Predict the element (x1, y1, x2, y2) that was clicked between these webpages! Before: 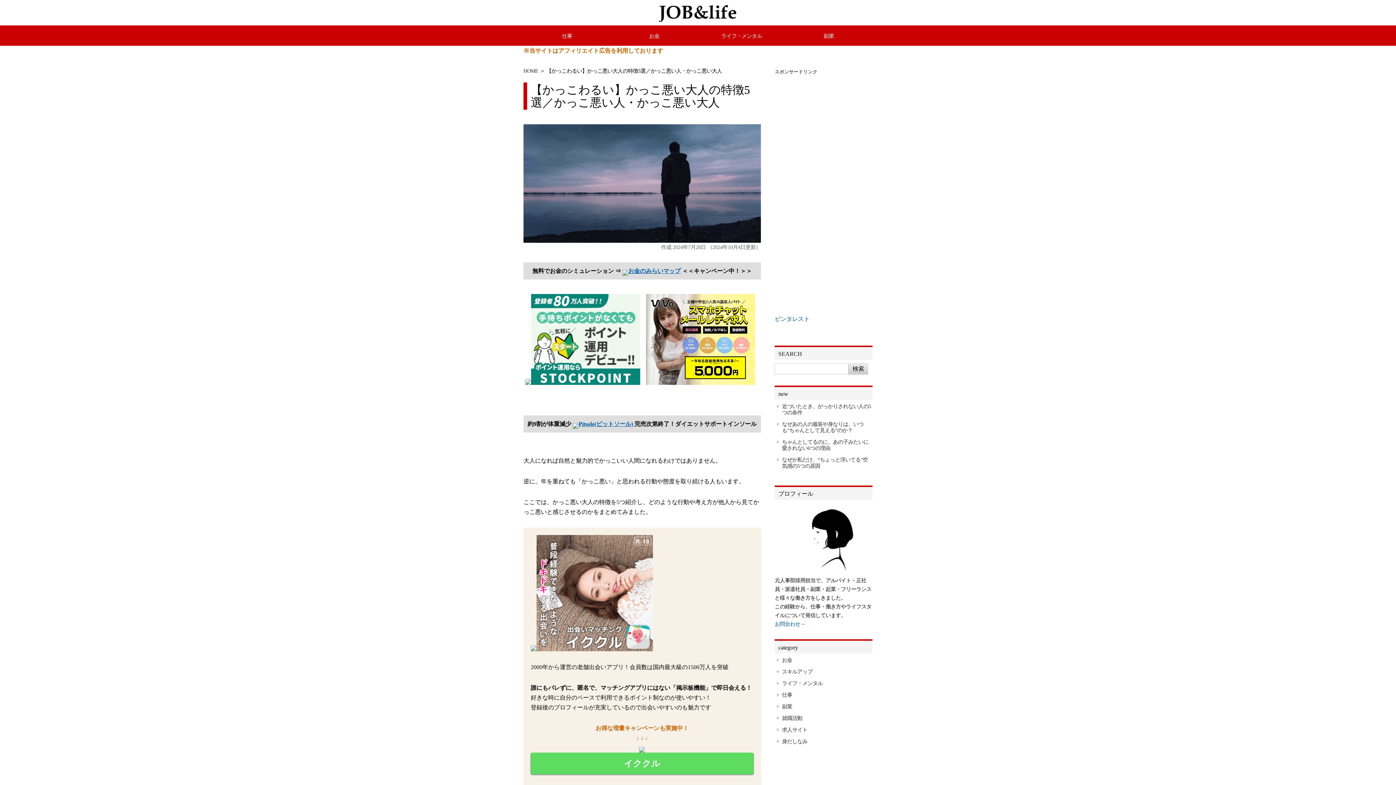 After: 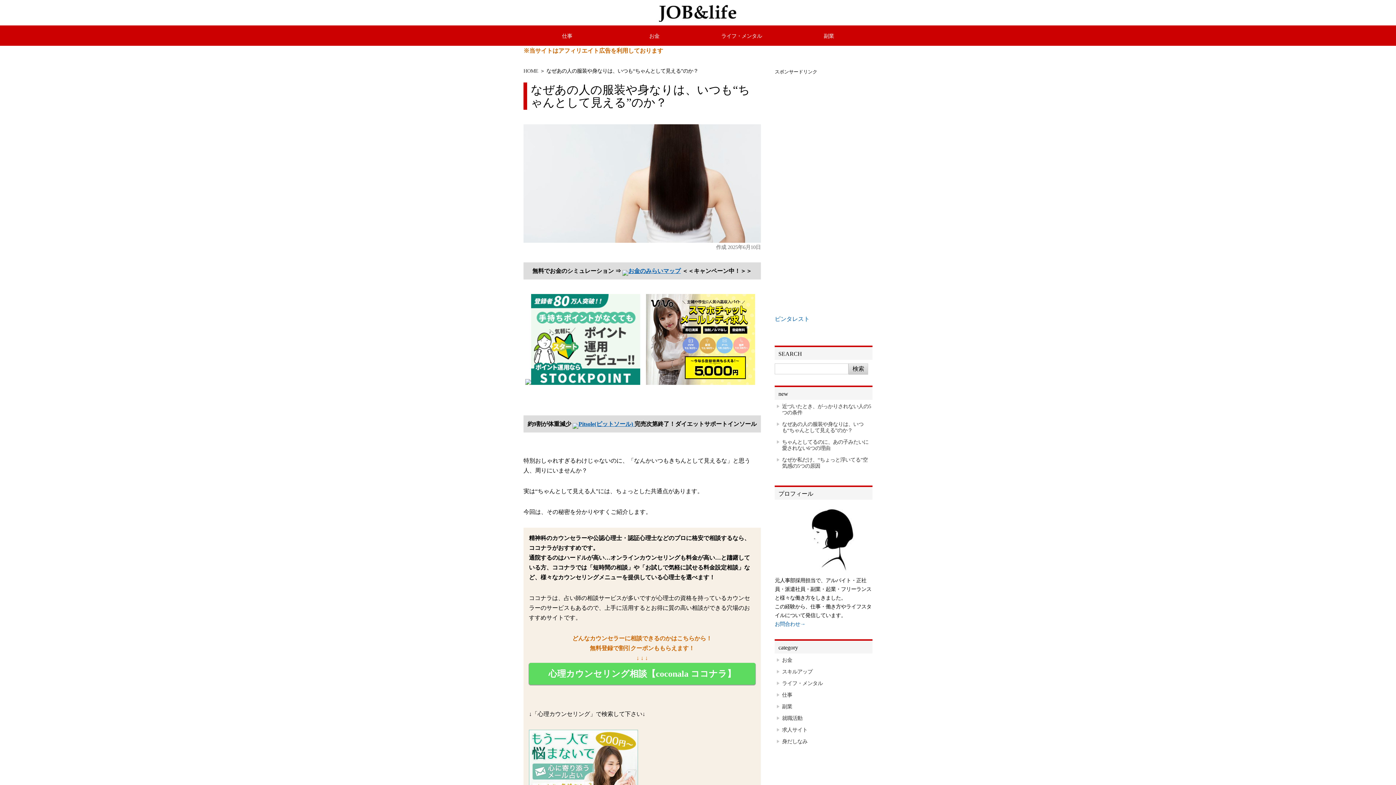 Action: bbox: (782, 421, 863, 433) label: なぜあの人の服装や身なりは、いつも“ちゃんとして見える”のか？